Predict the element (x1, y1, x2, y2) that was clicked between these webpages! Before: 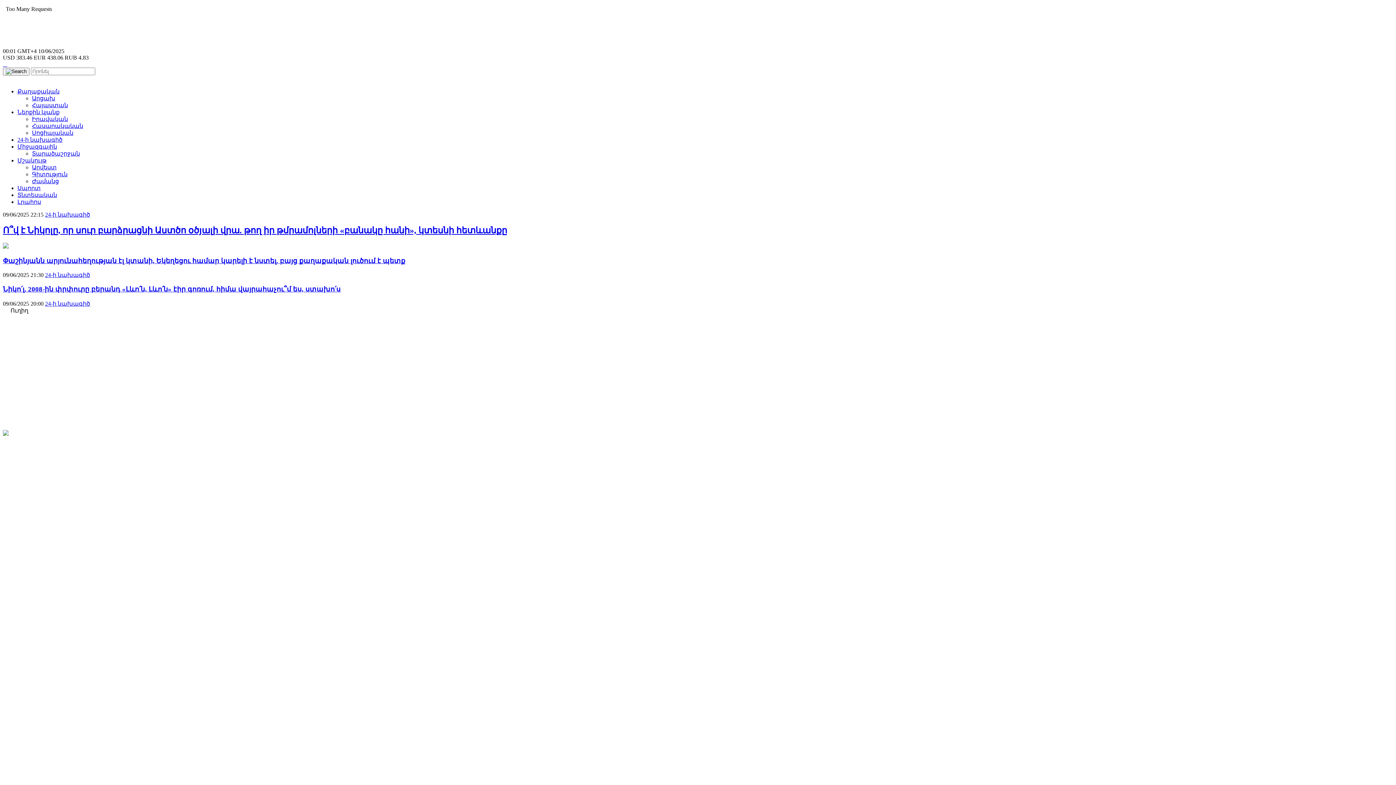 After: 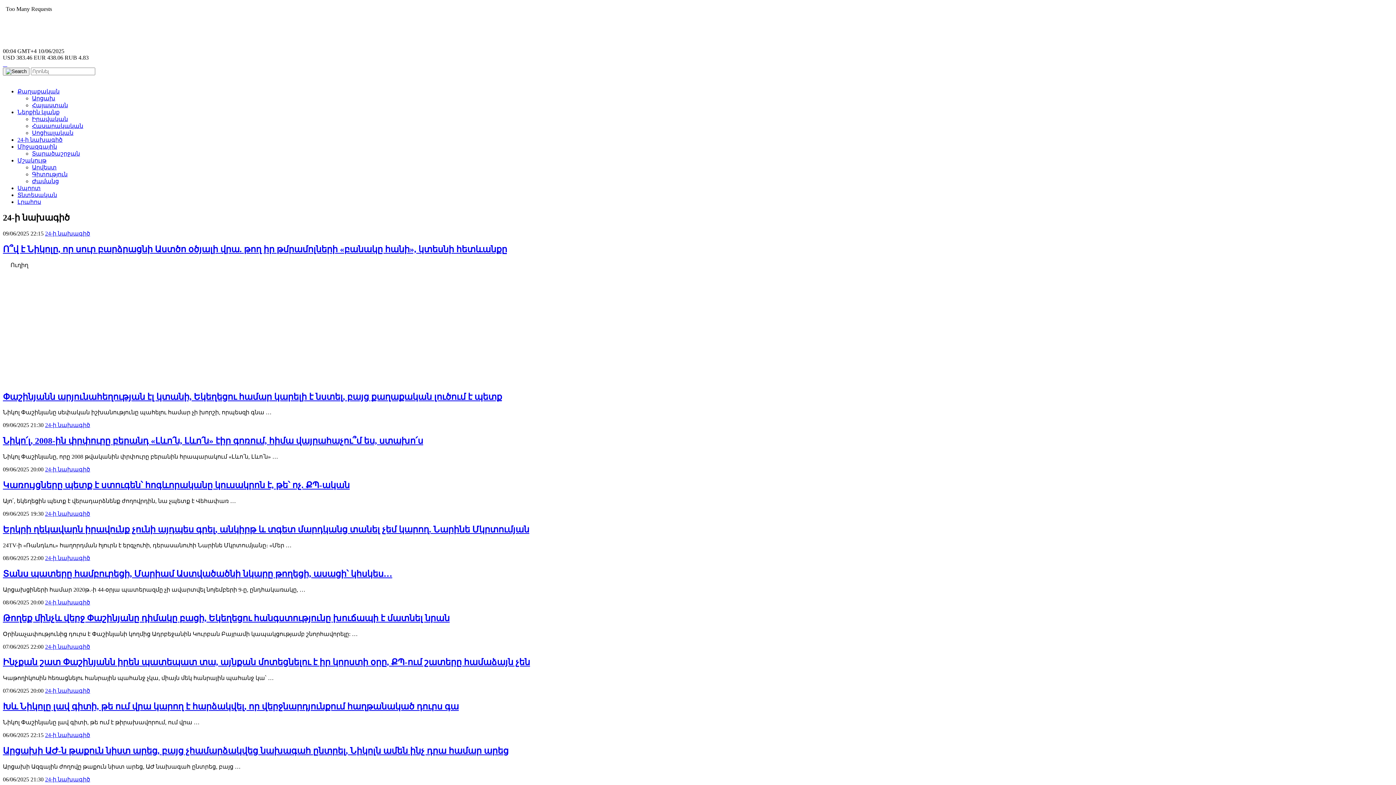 Action: bbox: (45, 272, 90, 278) label: 24-ի նախագիծ